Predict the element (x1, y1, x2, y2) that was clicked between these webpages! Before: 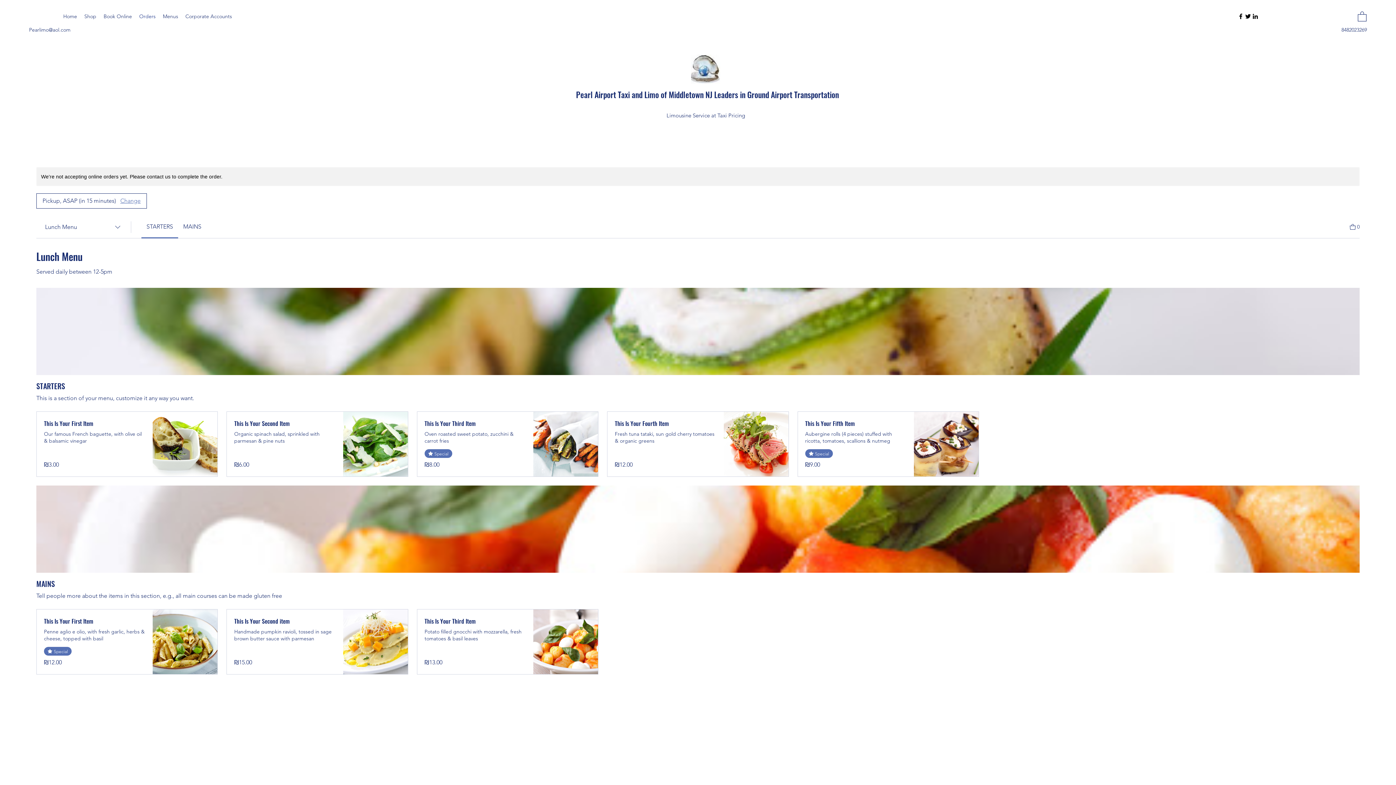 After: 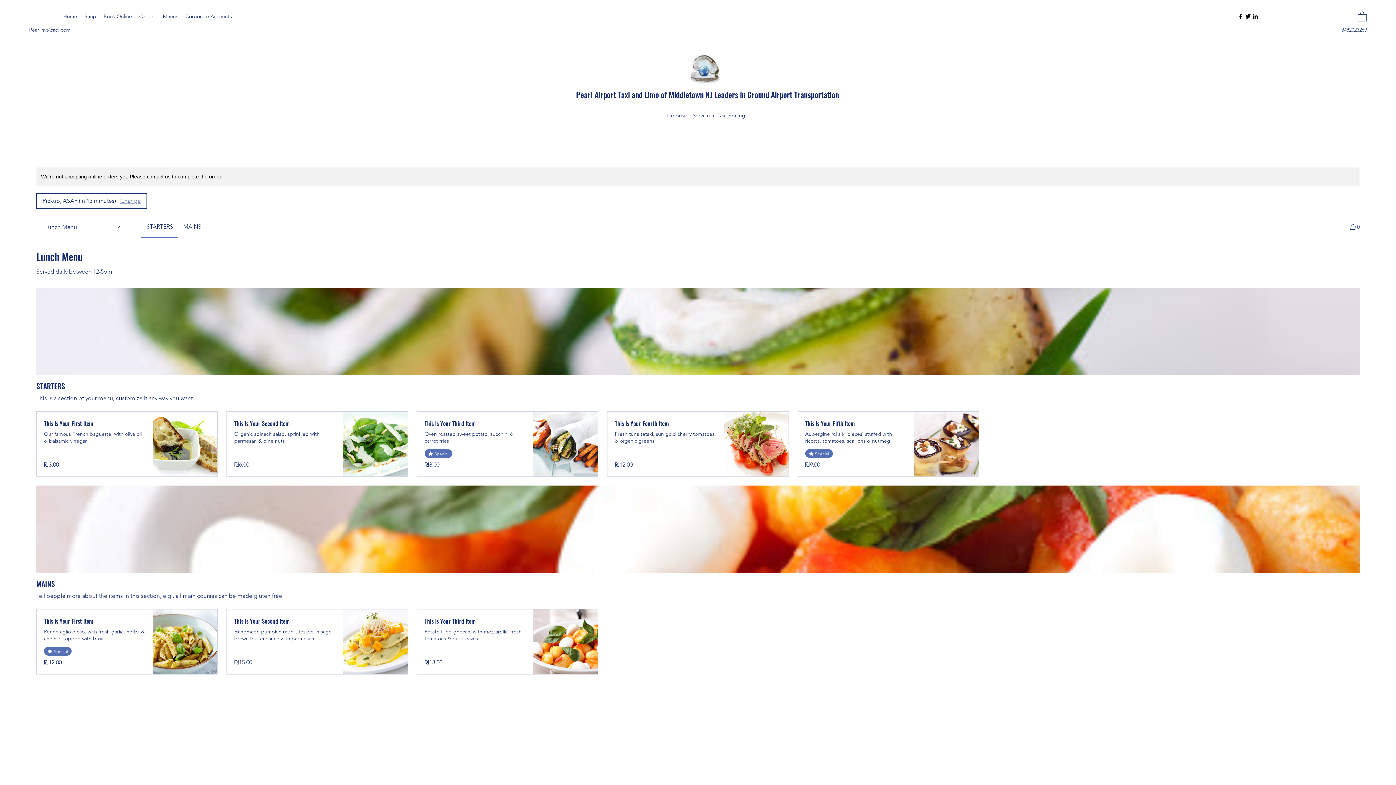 Action: bbox: (135, 10, 159, 21) label: Orders